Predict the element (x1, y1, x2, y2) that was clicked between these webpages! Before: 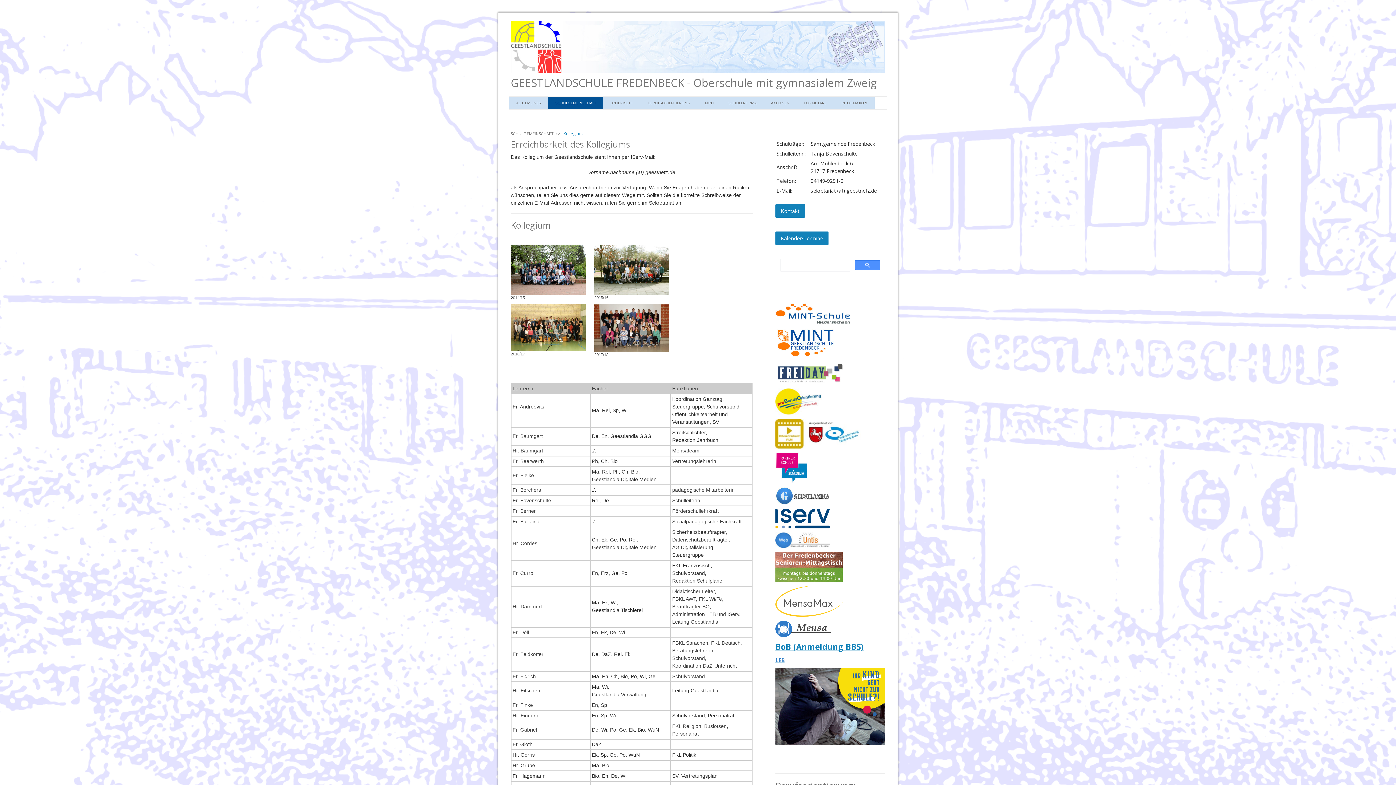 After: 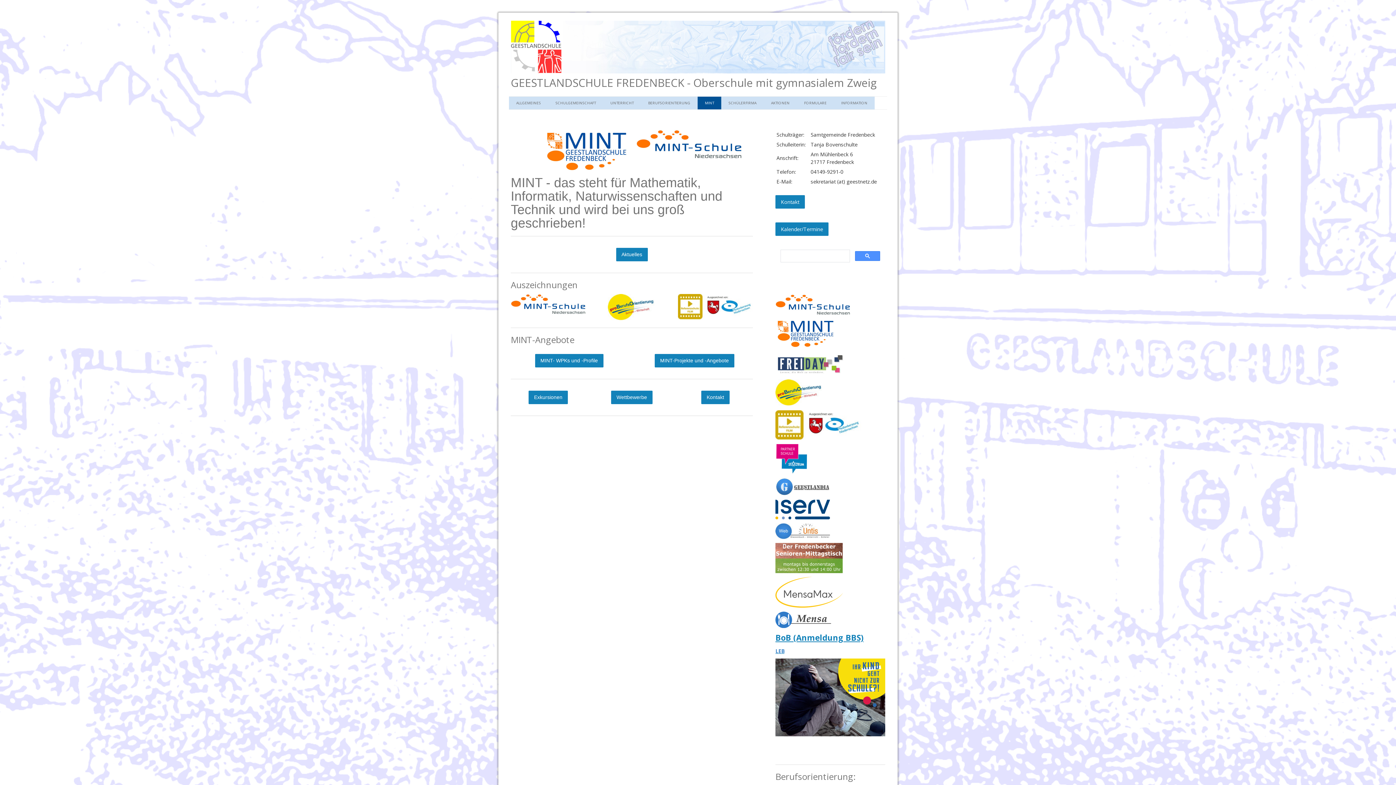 Action: bbox: (697, 96, 721, 109) label: MINT